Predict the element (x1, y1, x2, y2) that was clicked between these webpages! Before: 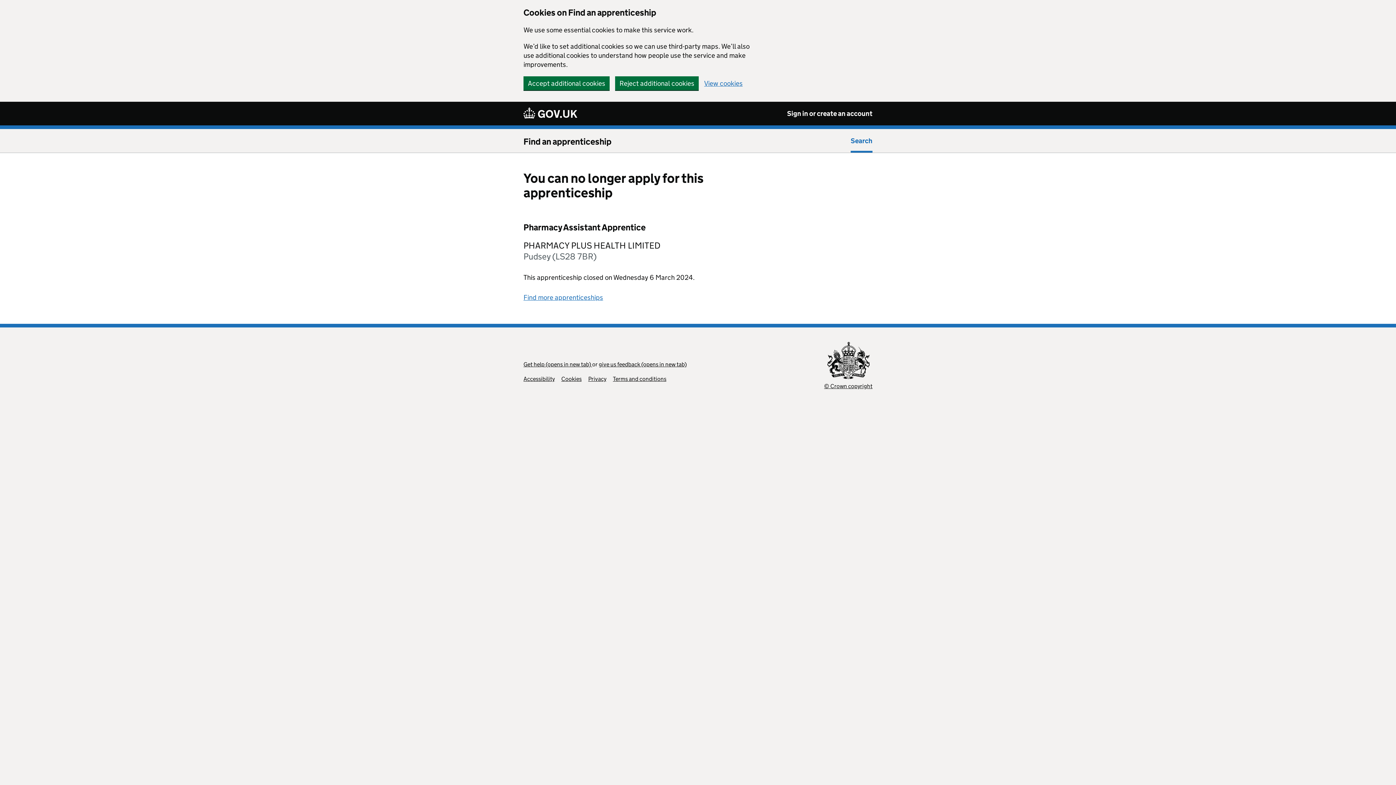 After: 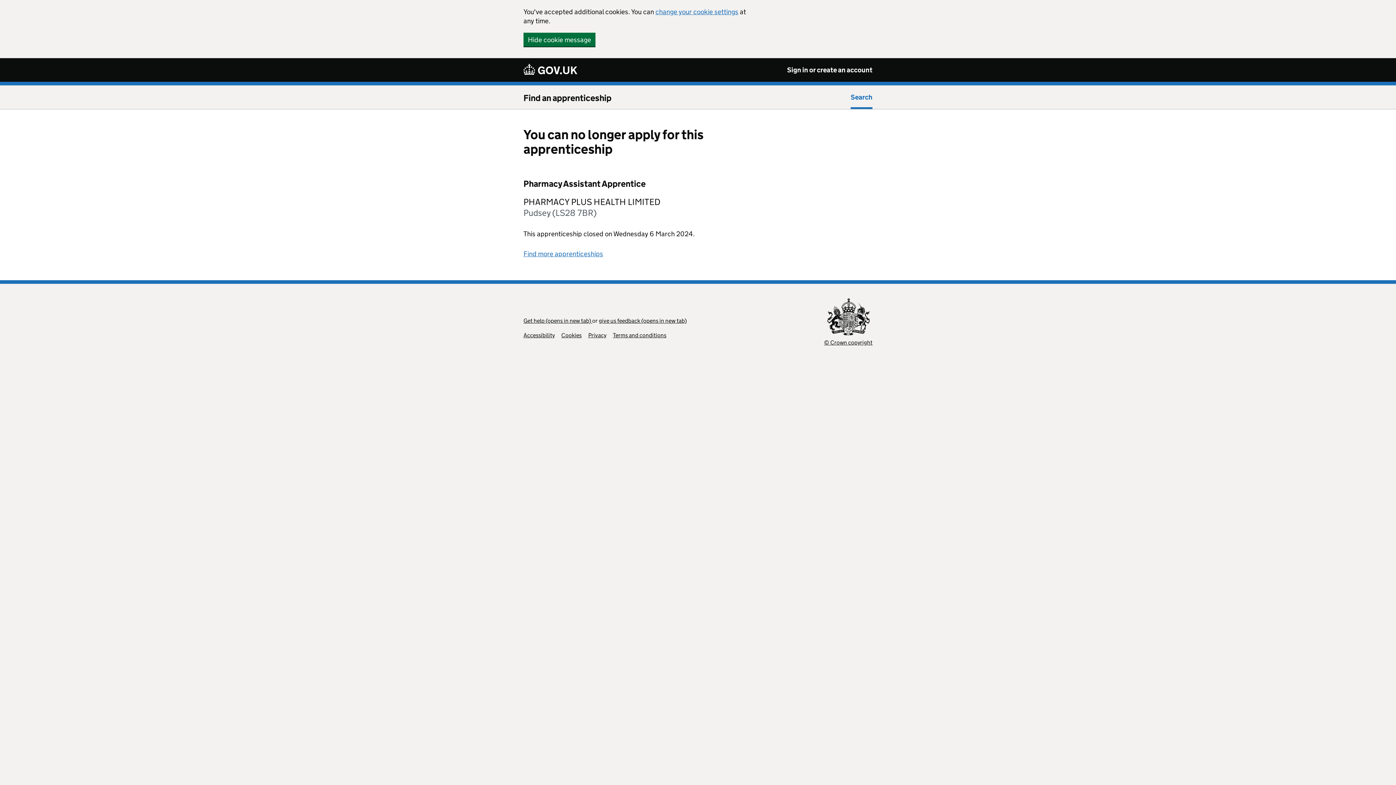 Action: label: Accept additional cookies bbox: (523, 76, 609, 90)